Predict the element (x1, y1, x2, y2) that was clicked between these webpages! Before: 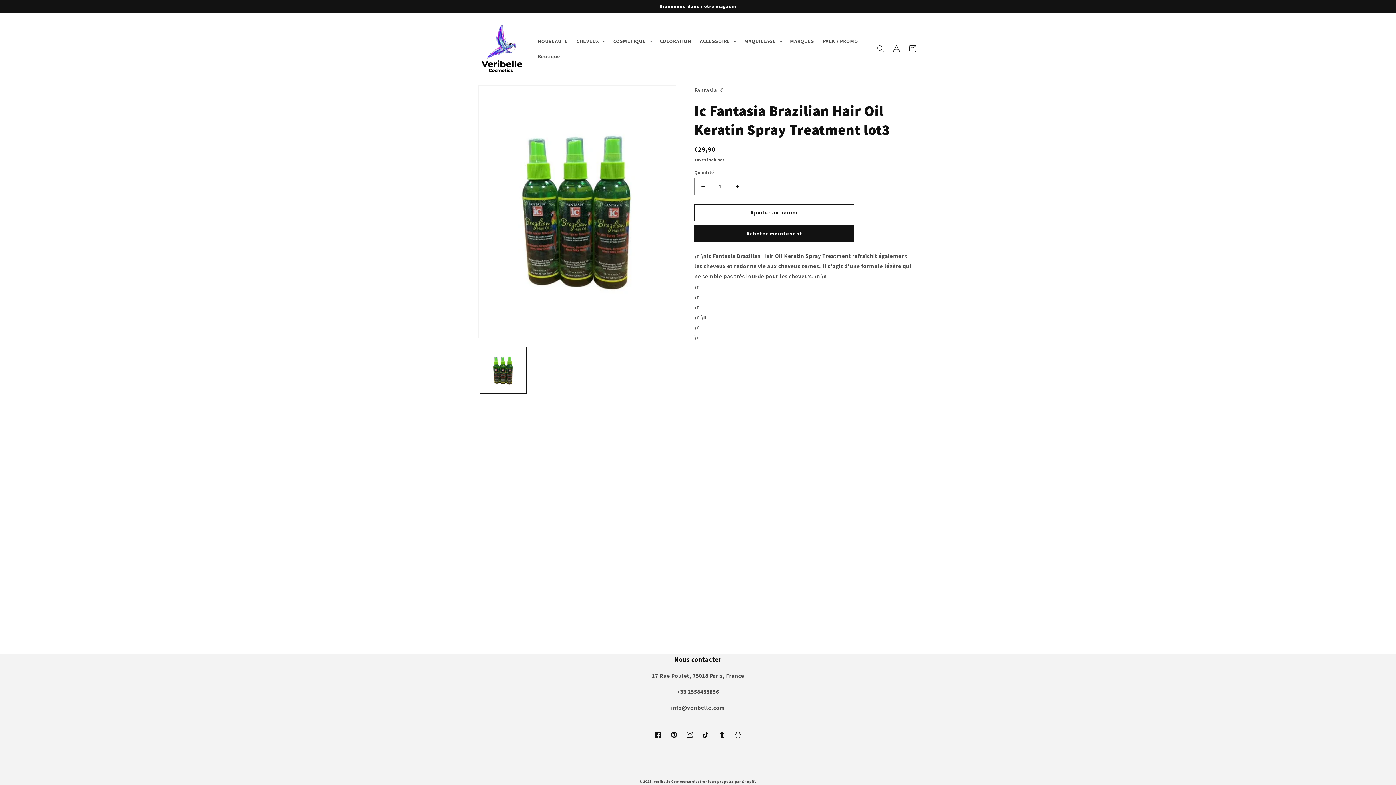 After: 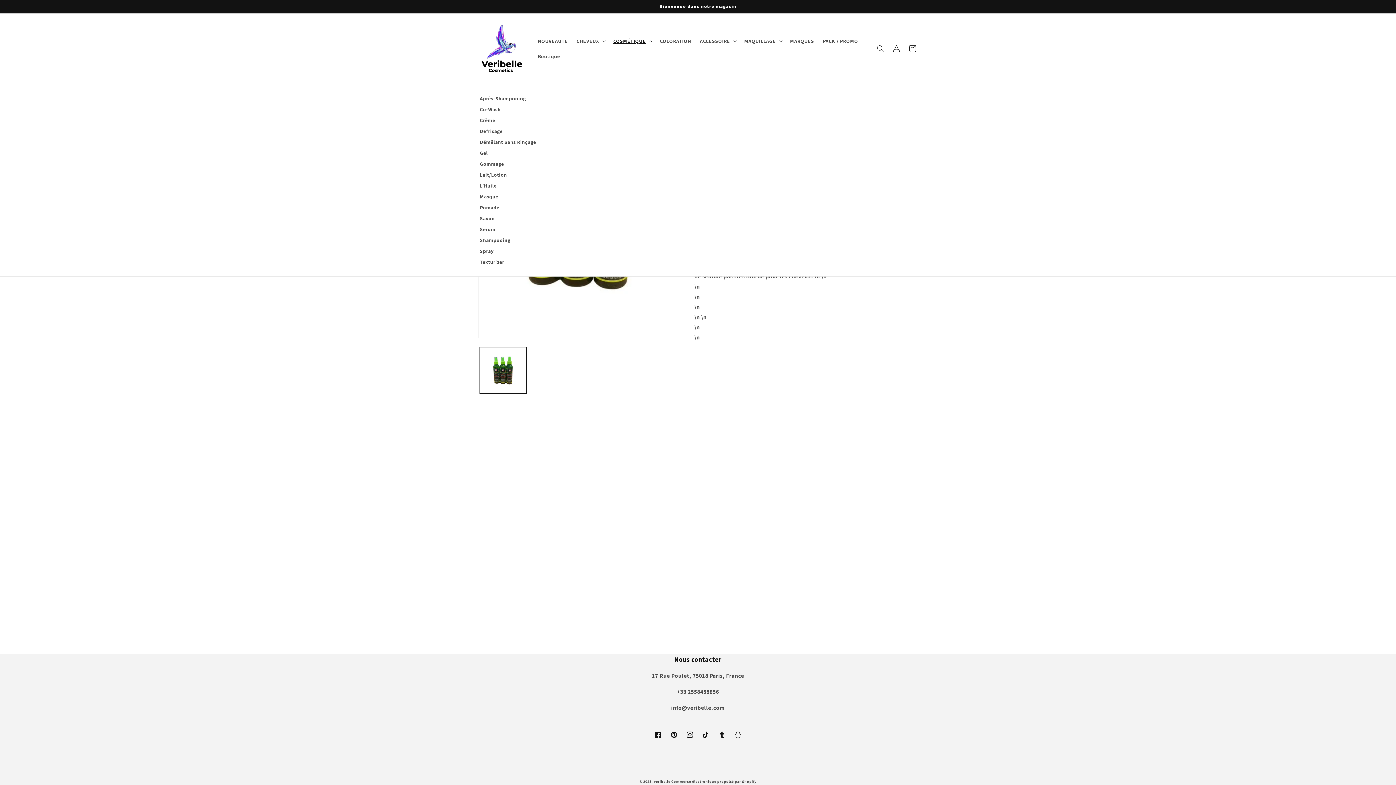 Action: label: COSMÉTIQUE bbox: (609, 33, 655, 48)